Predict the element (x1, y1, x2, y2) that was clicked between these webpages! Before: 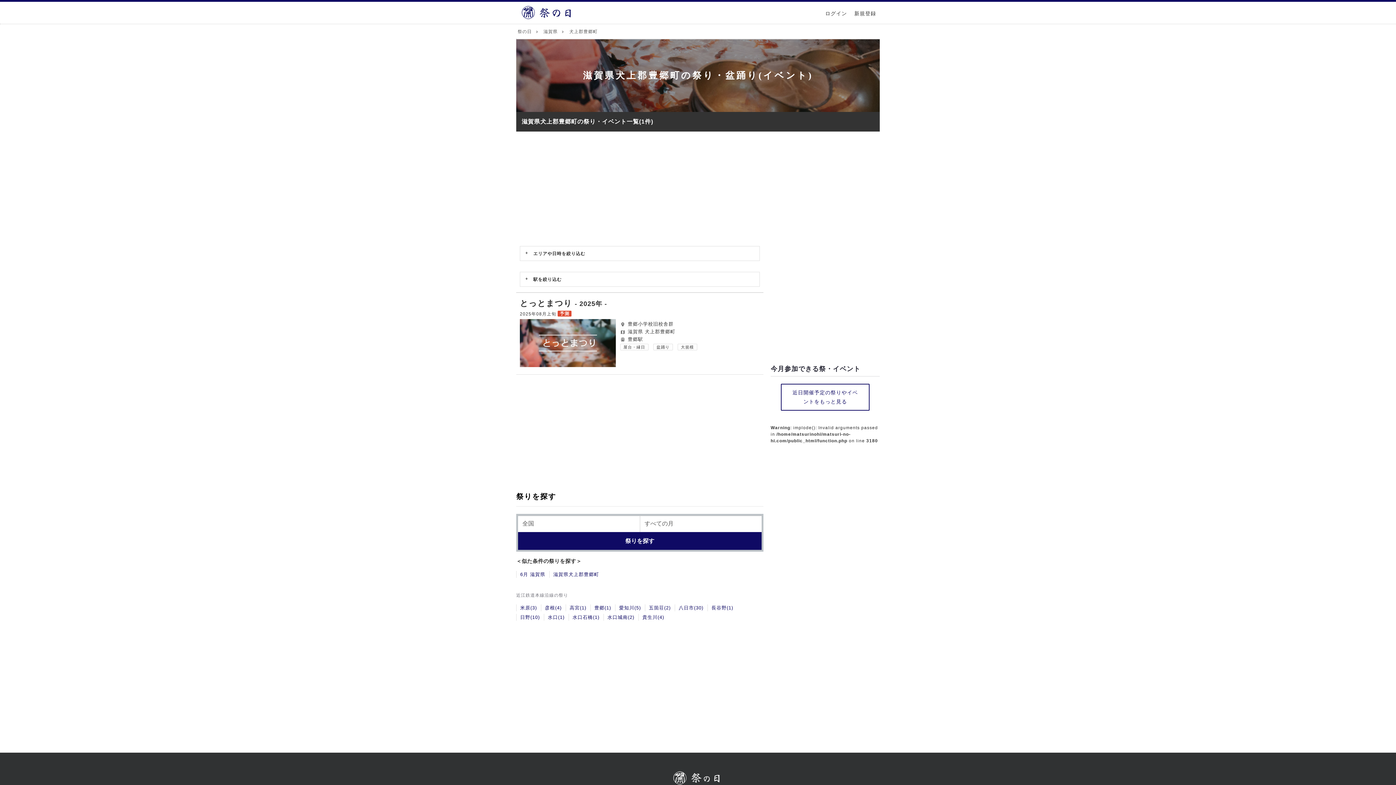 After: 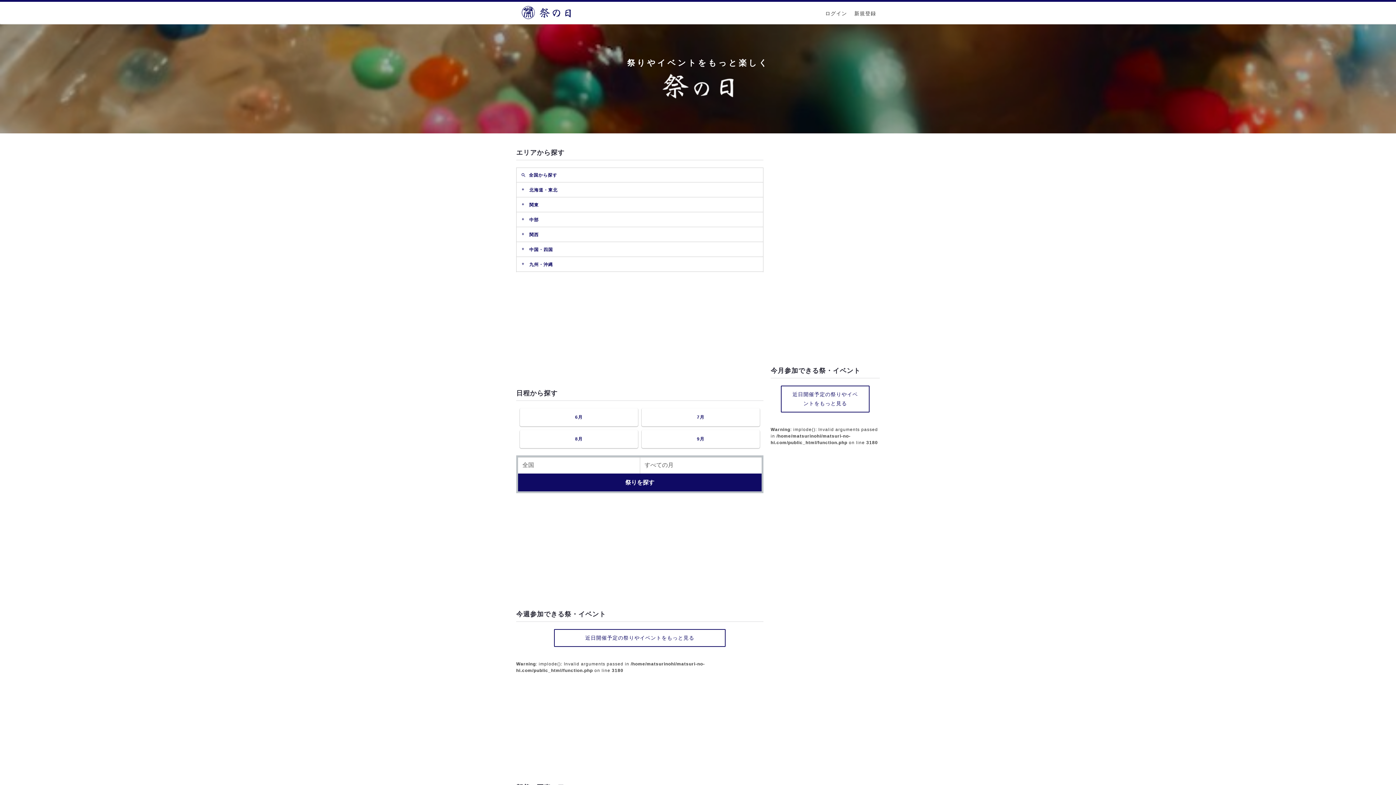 Action: bbox: (520, 16, 573, 21)